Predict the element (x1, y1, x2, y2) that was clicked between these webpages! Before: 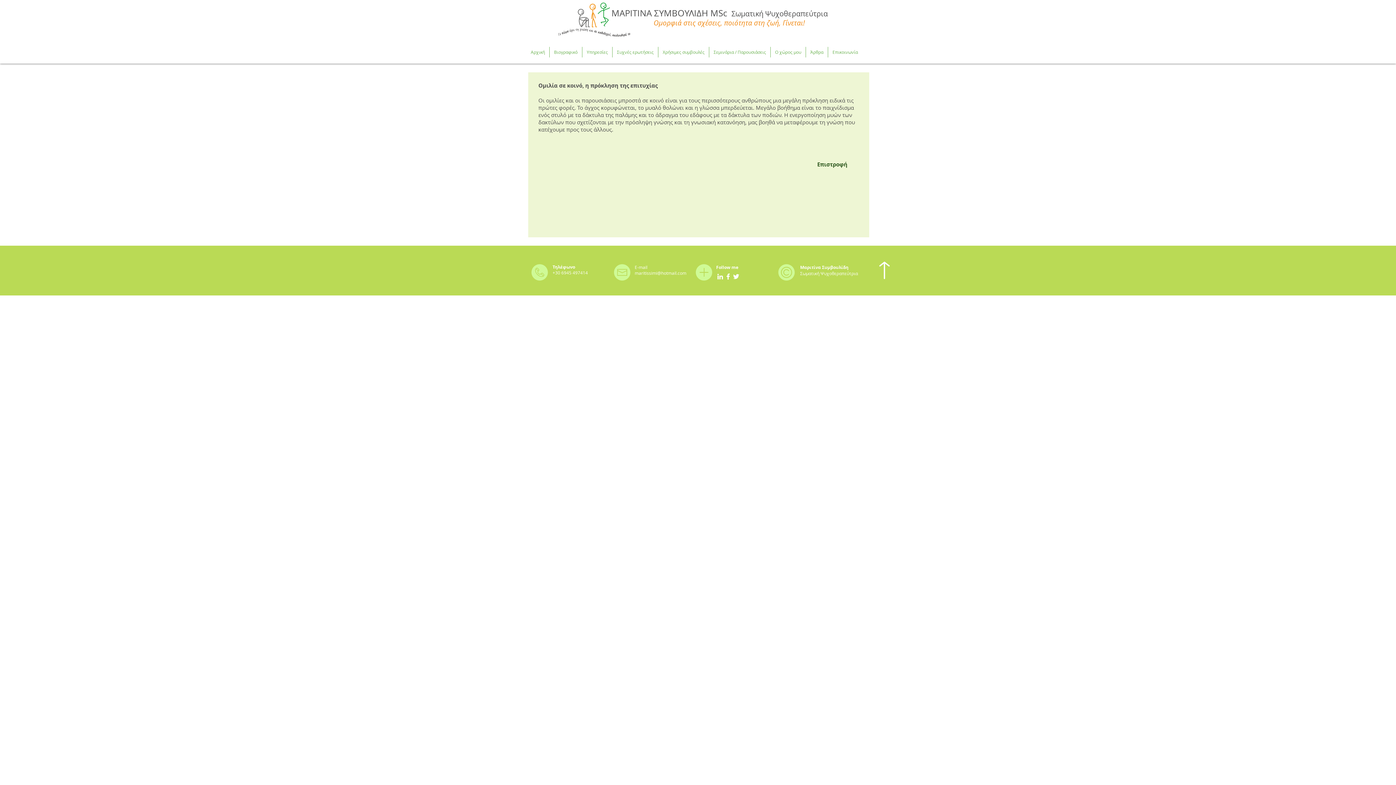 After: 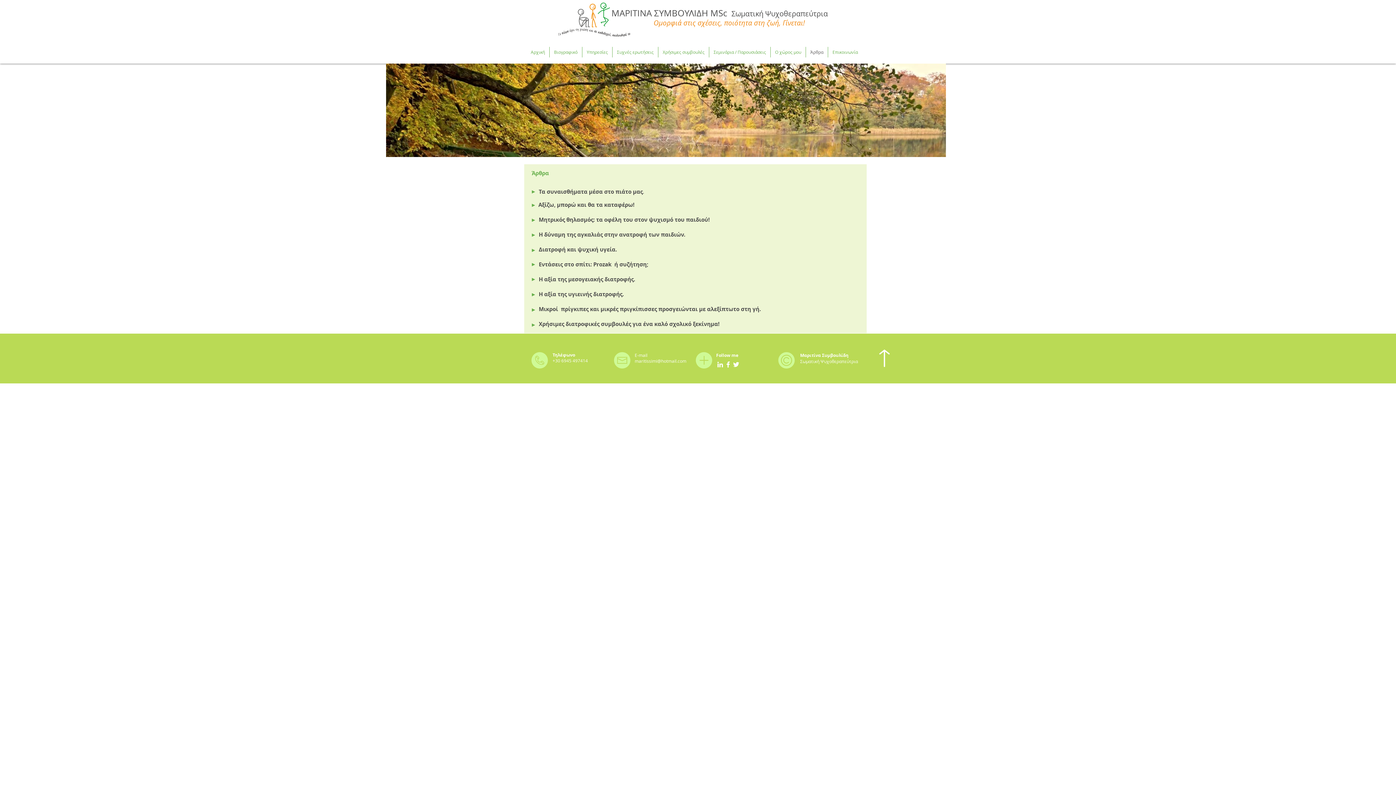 Action: label: Άρθρα bbox: (806, 46, 828, 57)